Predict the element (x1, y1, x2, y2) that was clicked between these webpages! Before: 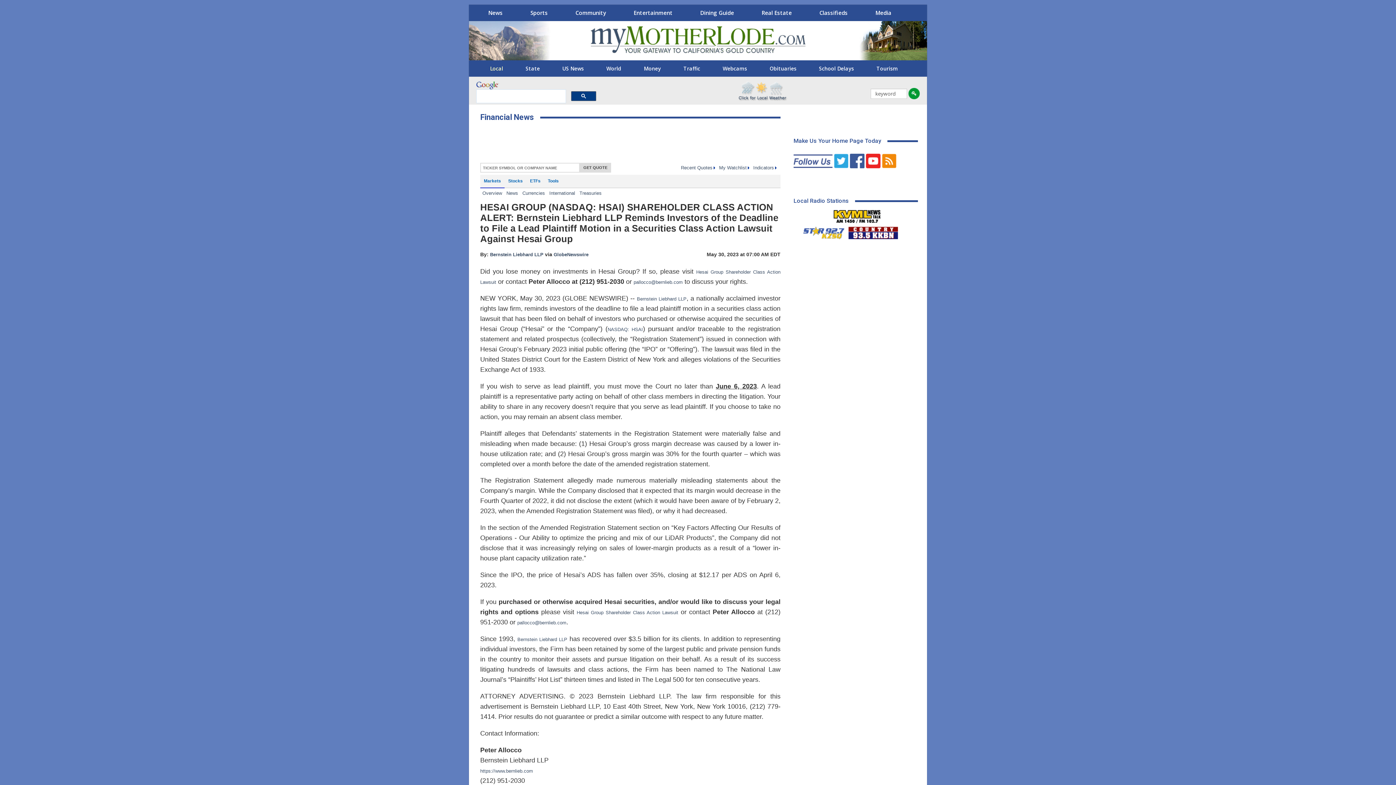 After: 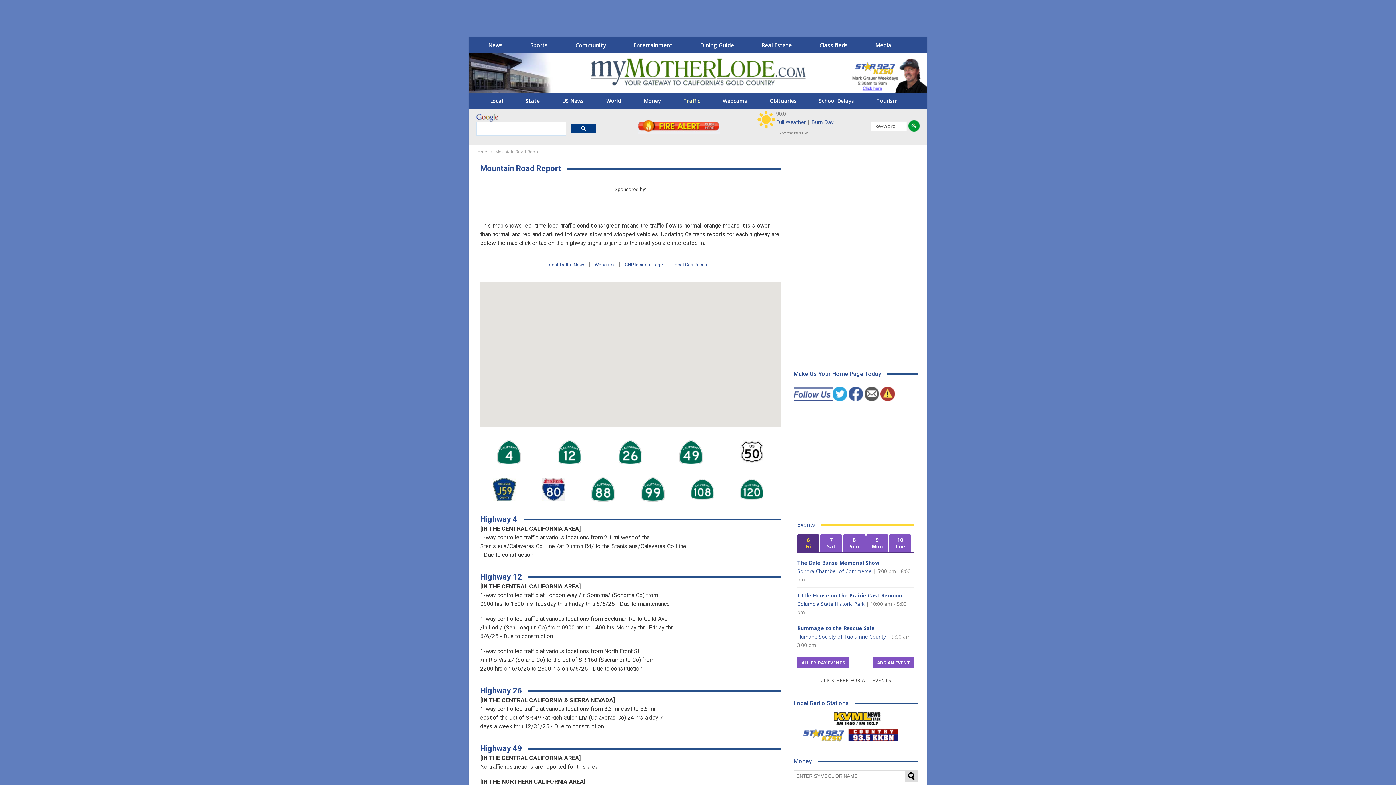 Action: bbox: (673, 62, 710, 74) label: Traffic